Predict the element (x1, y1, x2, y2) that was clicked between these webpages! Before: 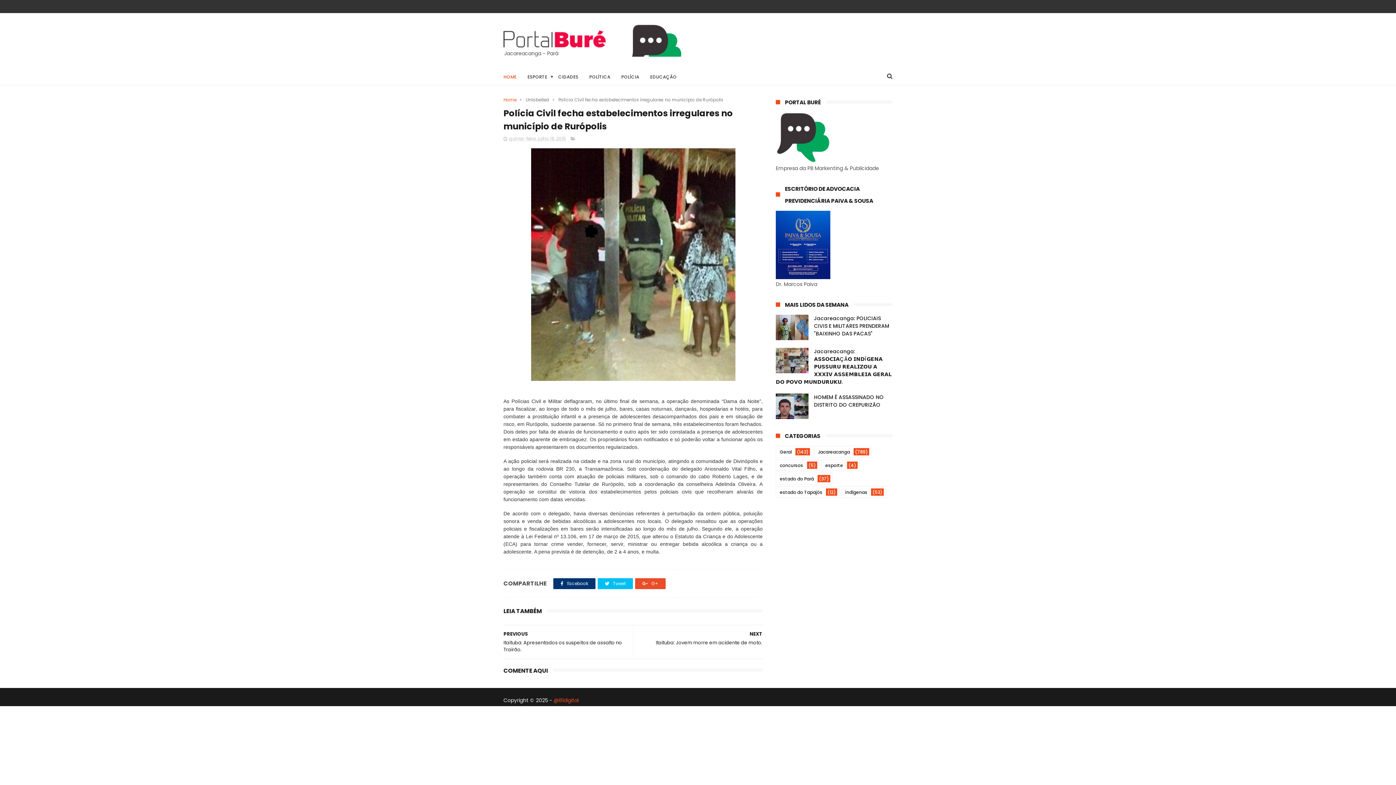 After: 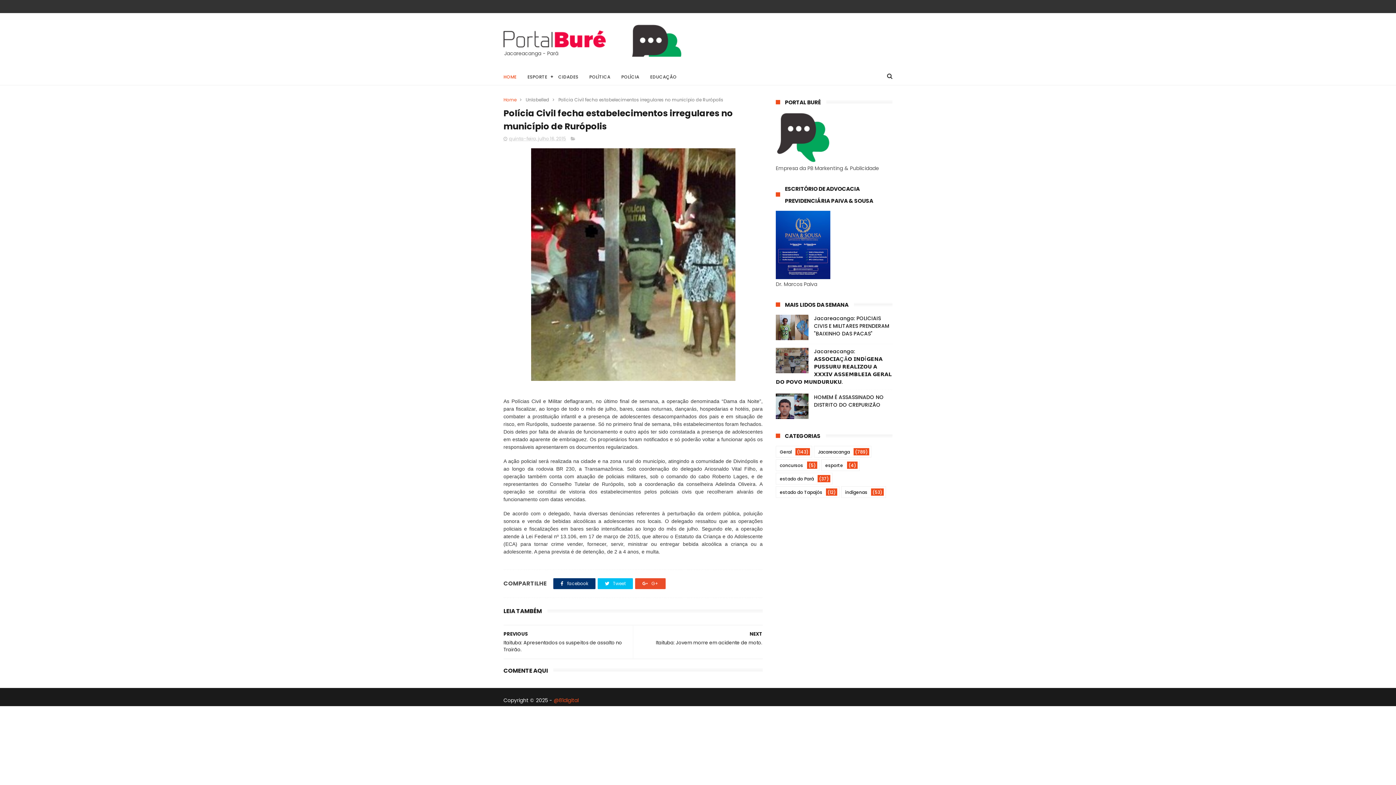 Action: bbox: (776, 348, 808, 373)